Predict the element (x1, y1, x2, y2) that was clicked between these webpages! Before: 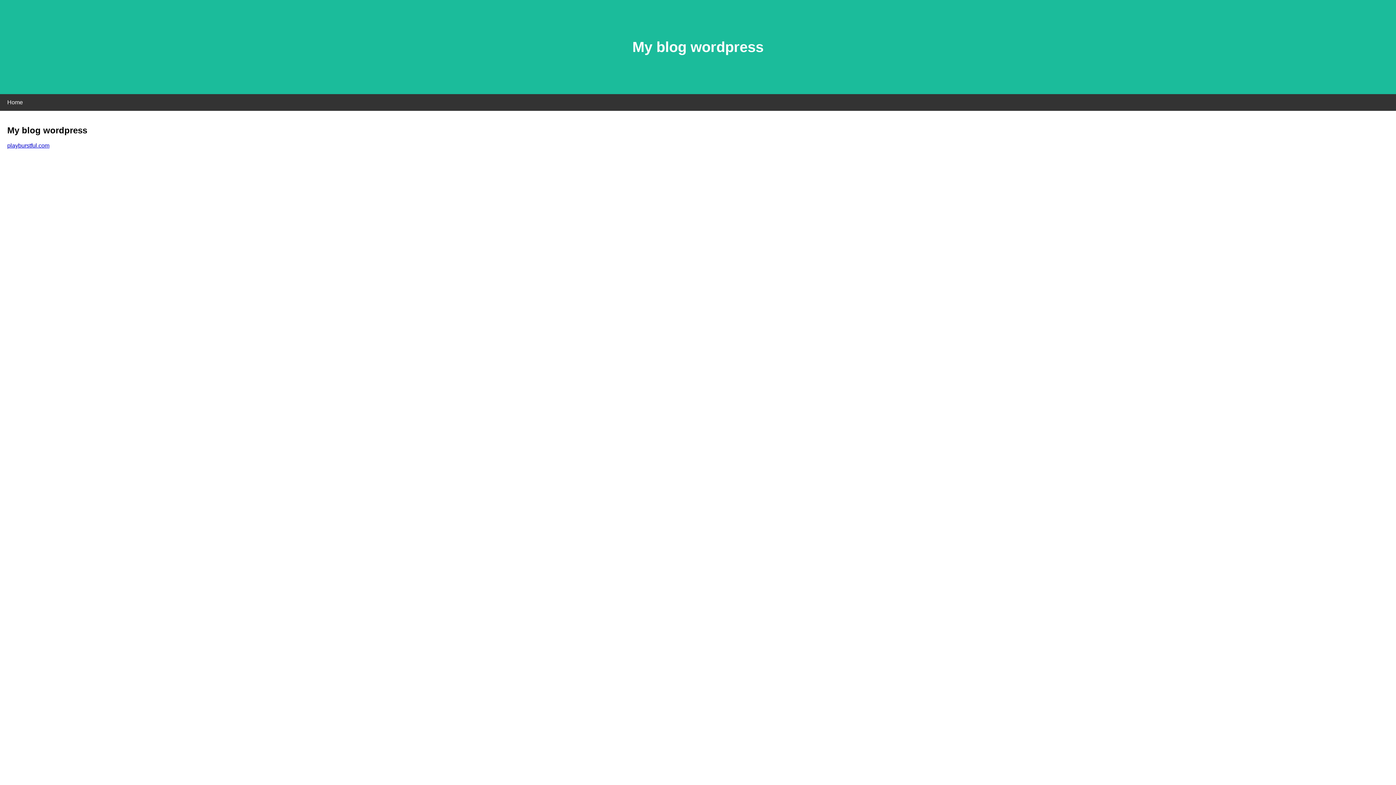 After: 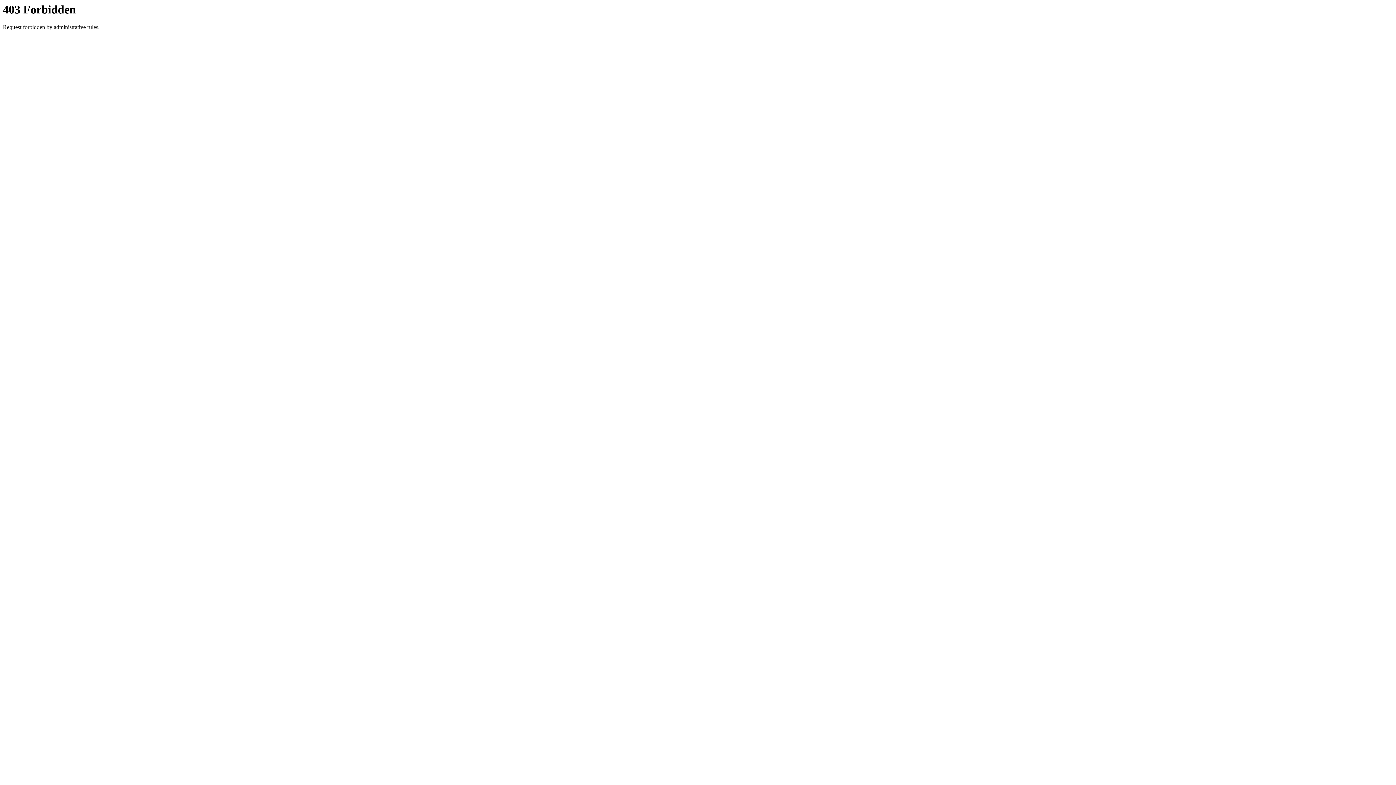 Action: label: playburstful.com bbox: (7, 142, 49, 148)